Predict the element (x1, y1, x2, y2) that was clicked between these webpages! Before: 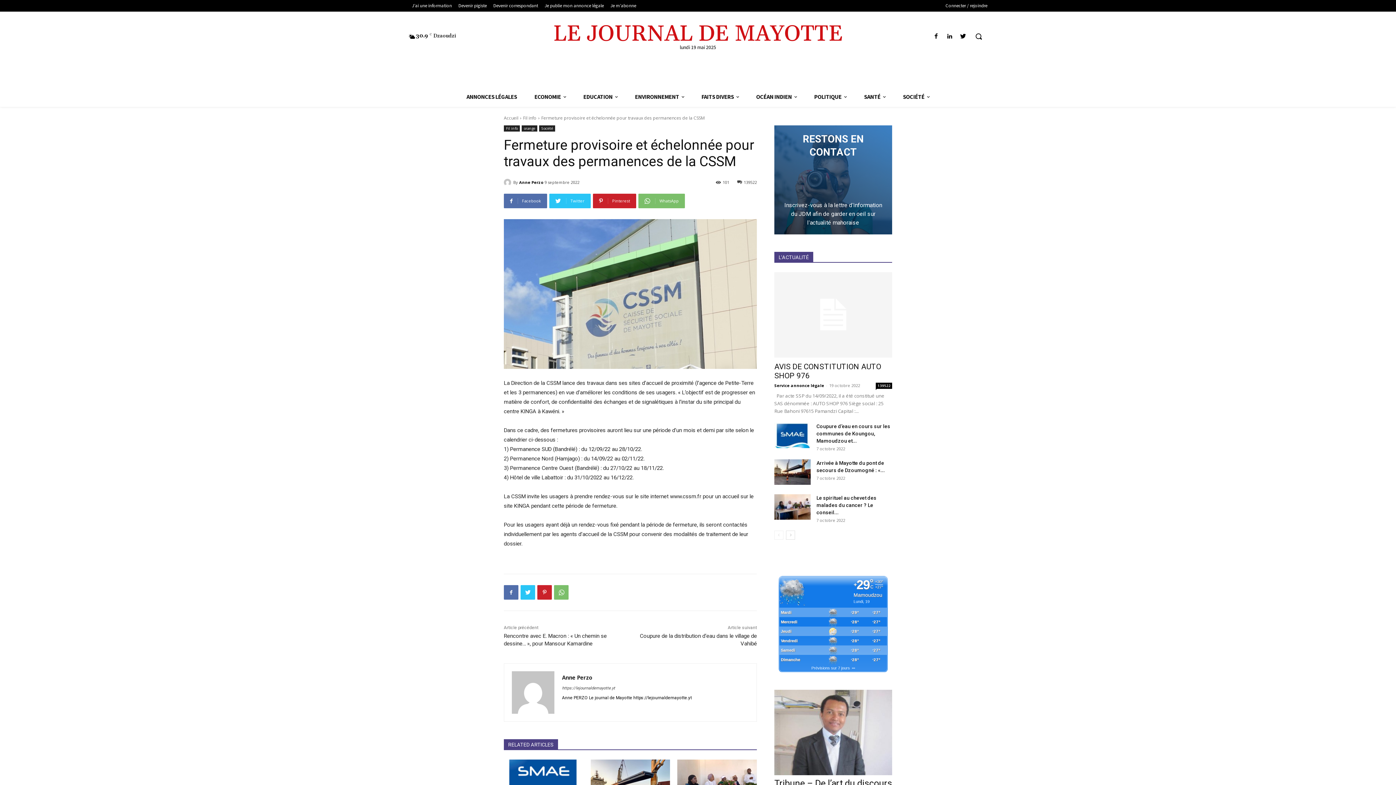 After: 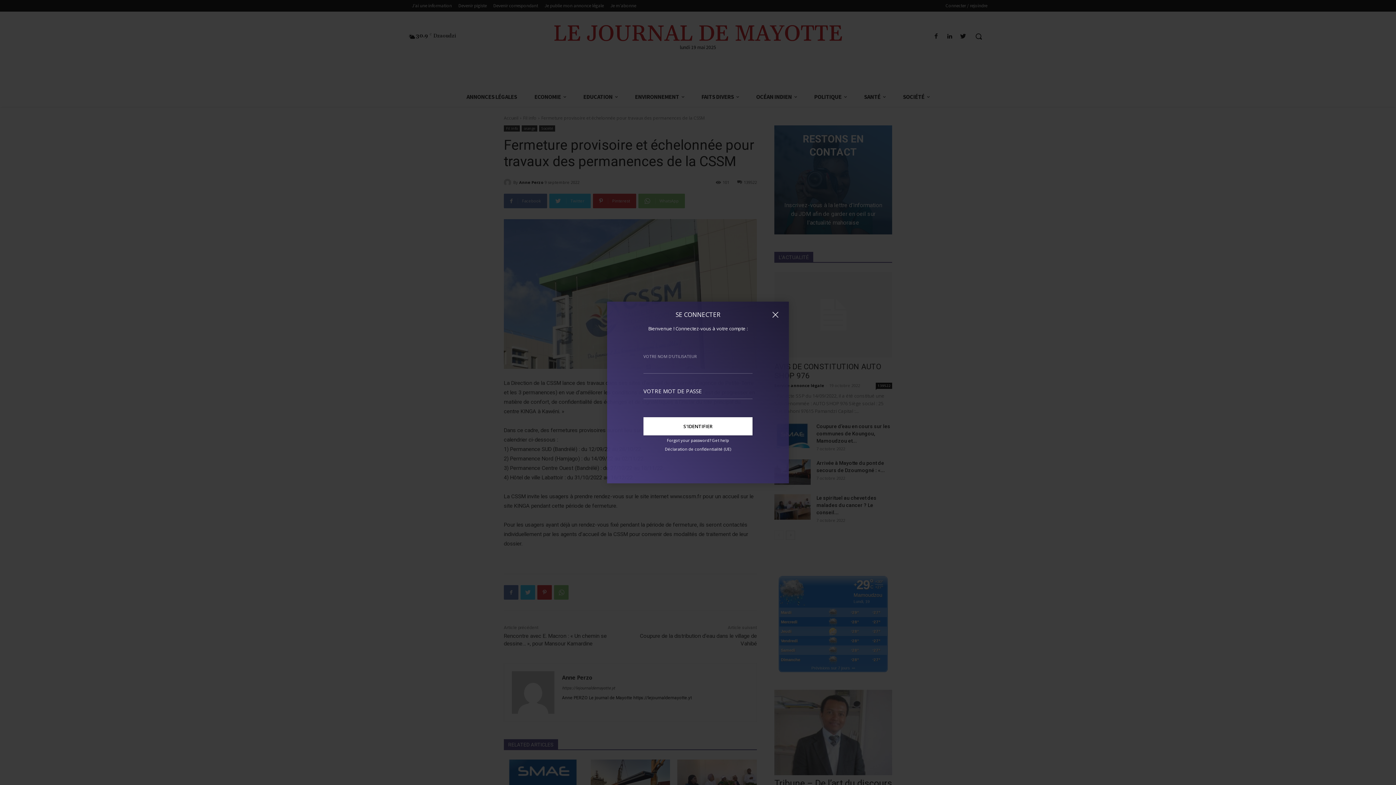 Action: bbox: (945, 1, 987, 9) label: Connecter / rejoindre